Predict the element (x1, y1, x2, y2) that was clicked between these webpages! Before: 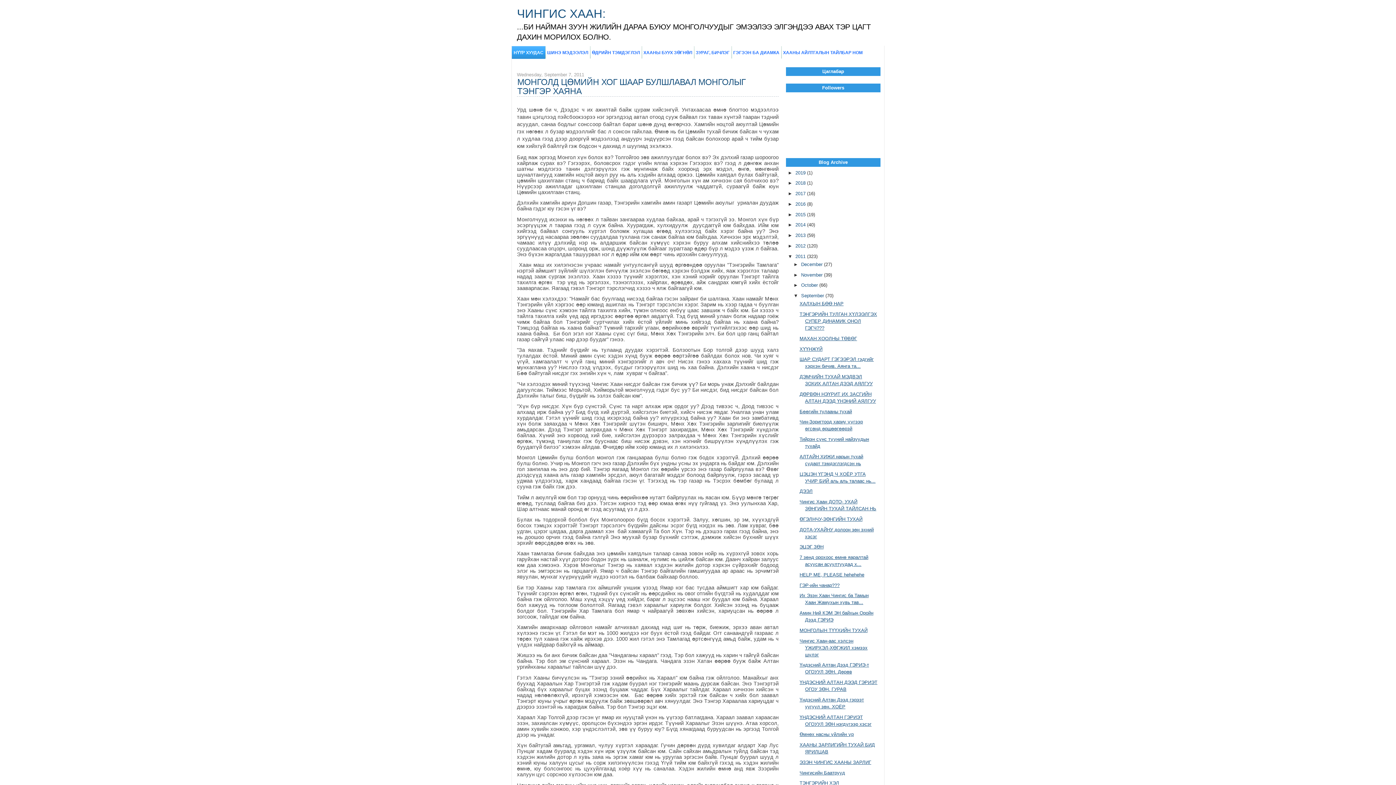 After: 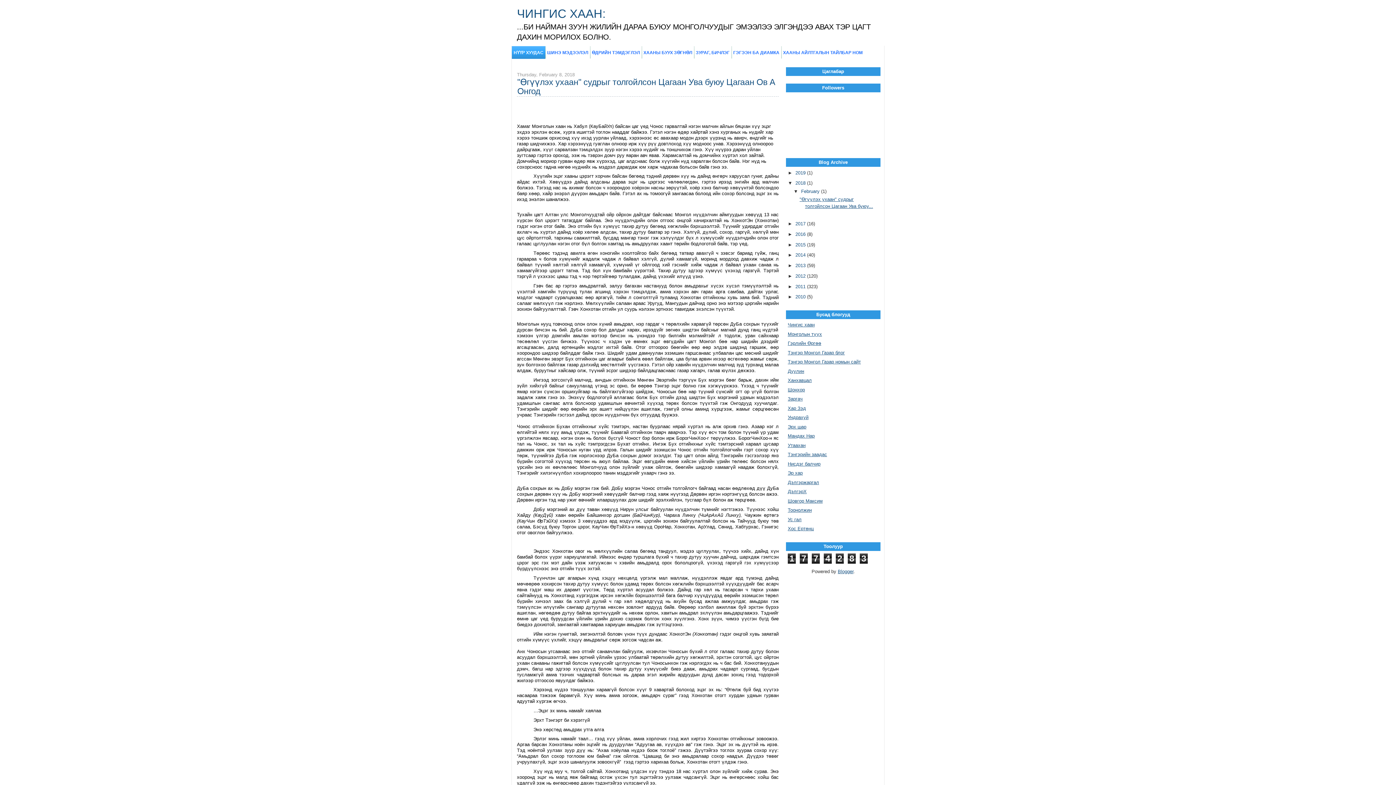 Action: bbox: (795, 180, 807, 185) label: 2018 